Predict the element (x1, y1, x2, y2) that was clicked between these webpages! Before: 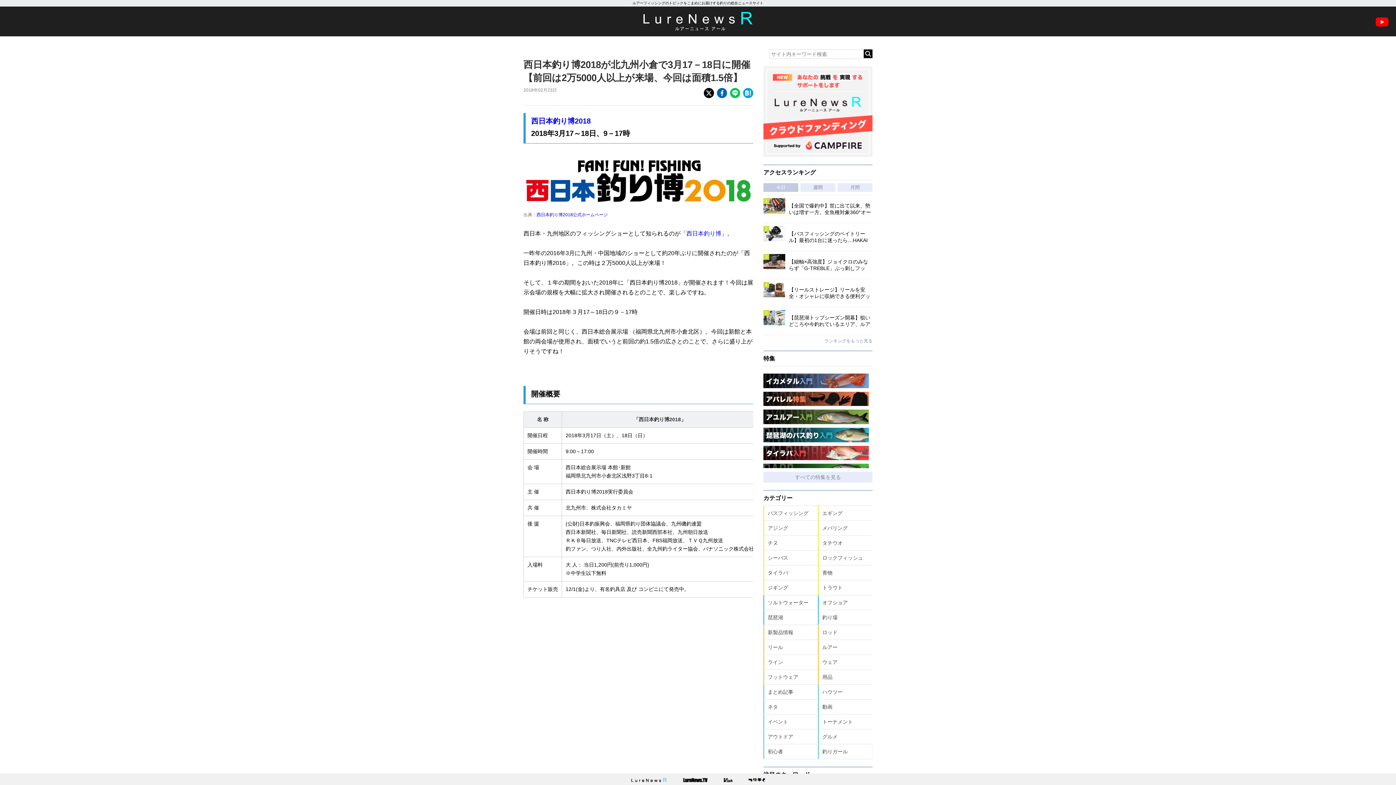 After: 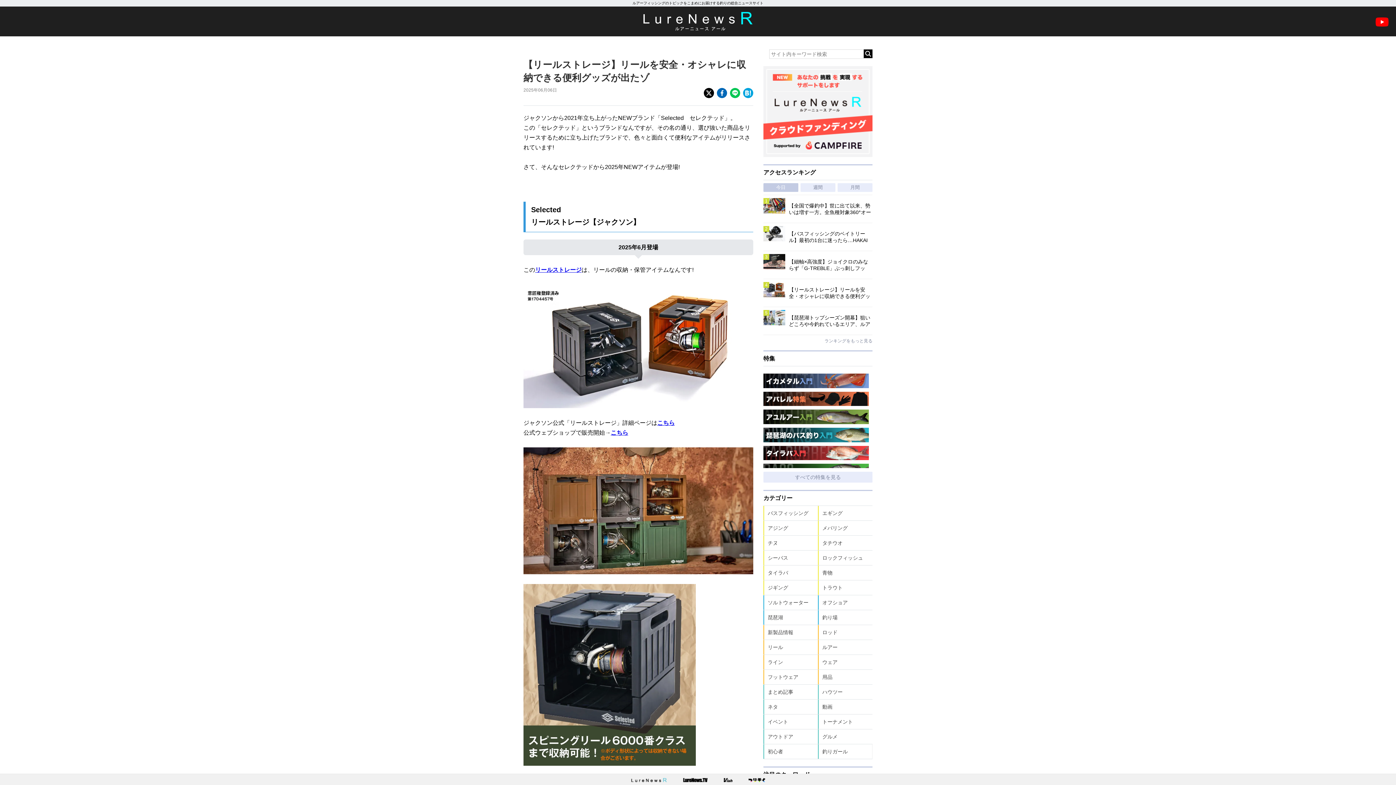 Action: bbox: (763, 282, 872, 304) label: 	
【リールストレージ】リールを安全・オシャレに収納できる便利グッズが出たゾ